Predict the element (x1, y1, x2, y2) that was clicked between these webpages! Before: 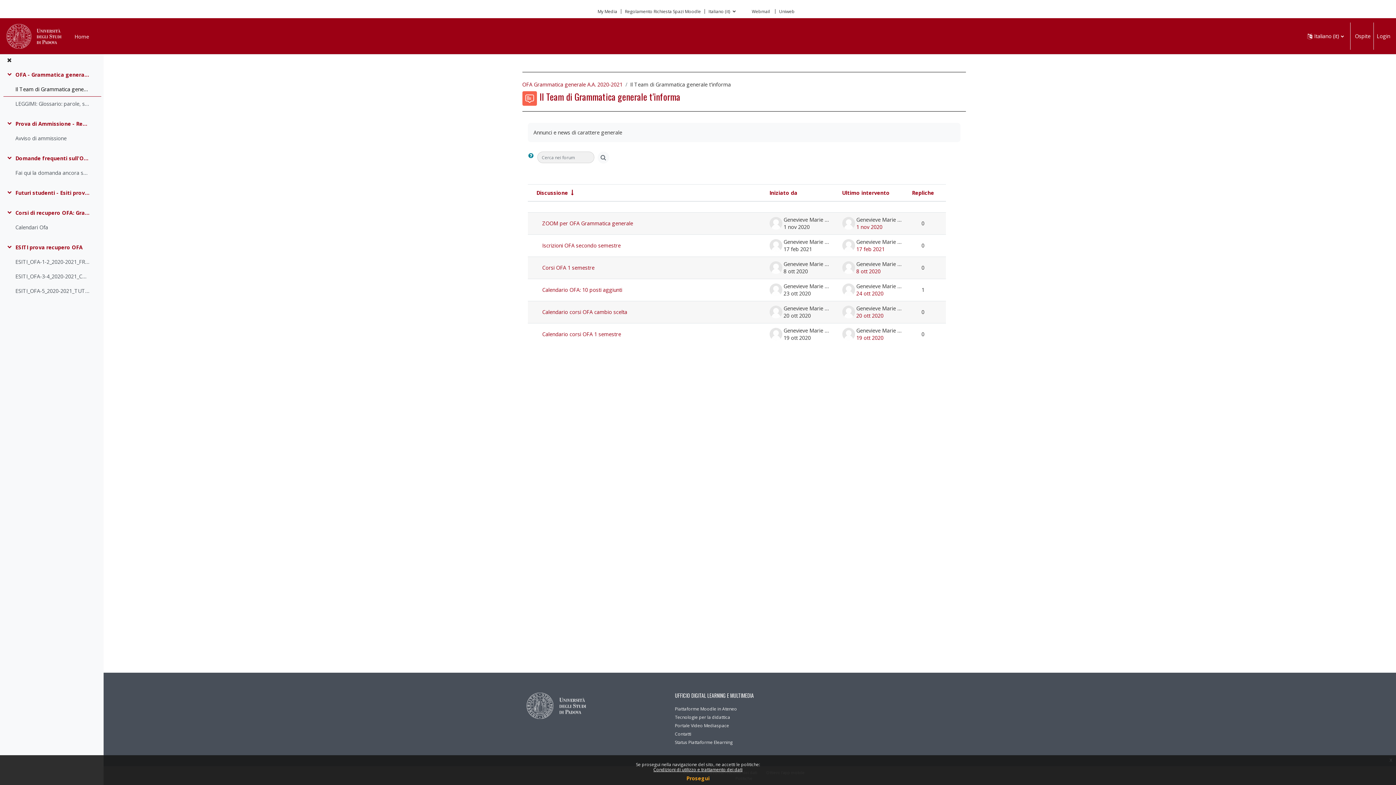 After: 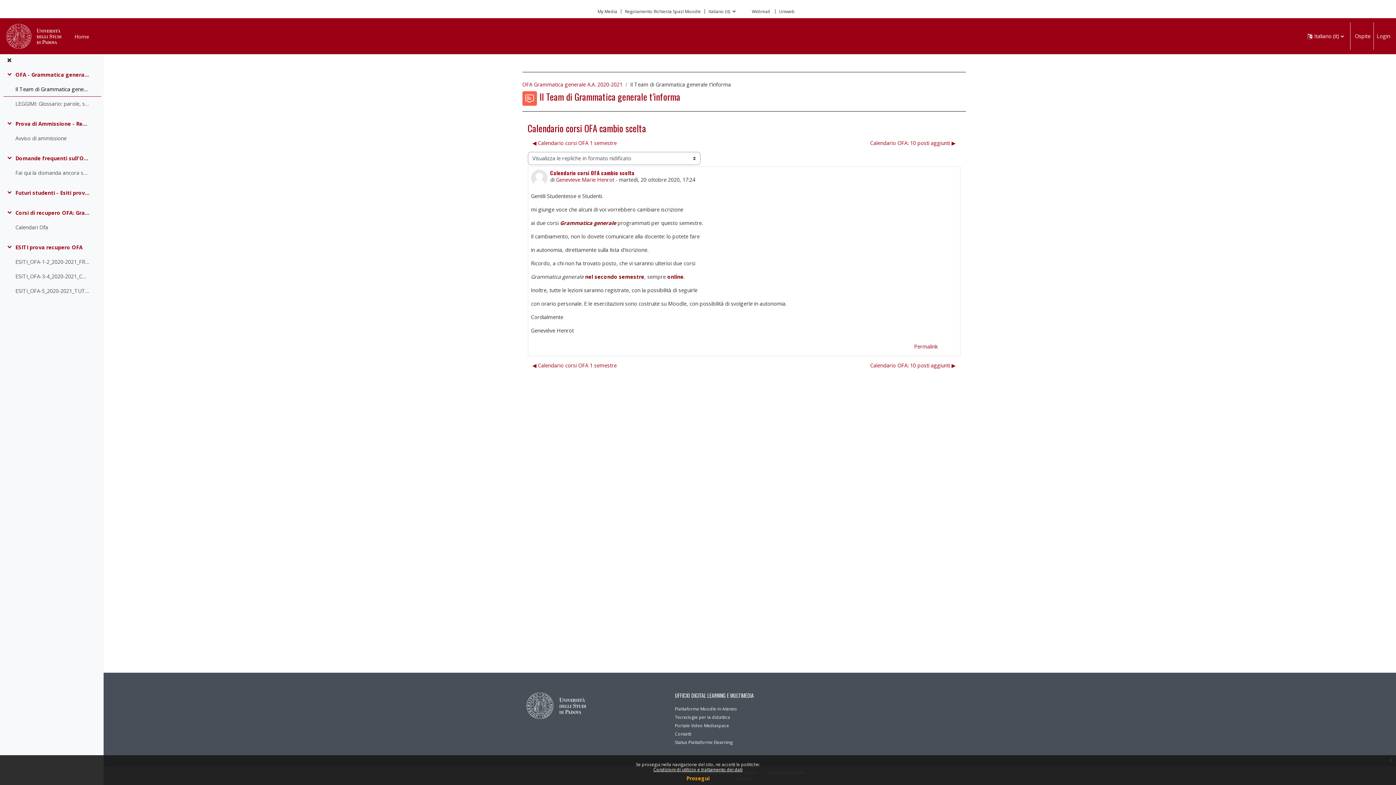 Action: label: 20 ott 2020 bbox: (856, 312, 883, 319)